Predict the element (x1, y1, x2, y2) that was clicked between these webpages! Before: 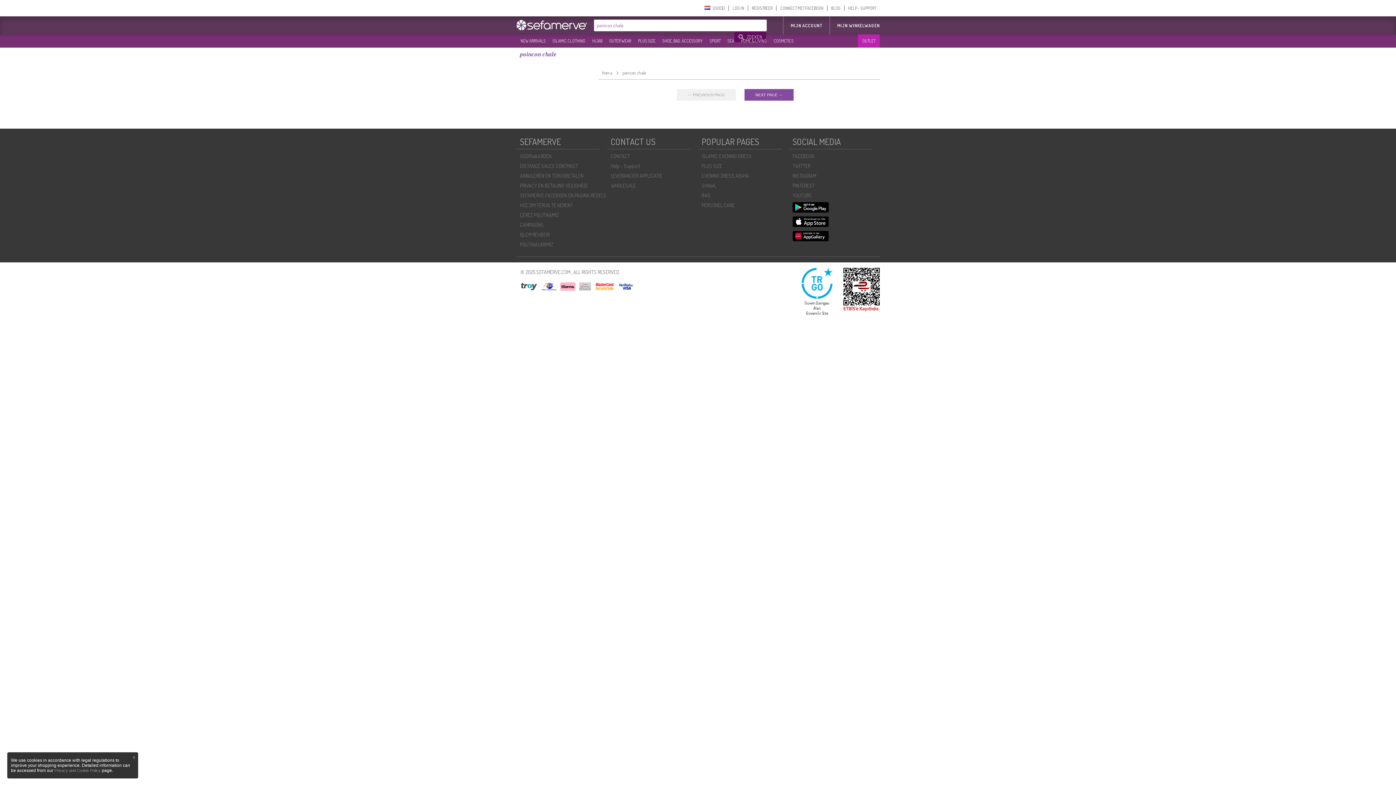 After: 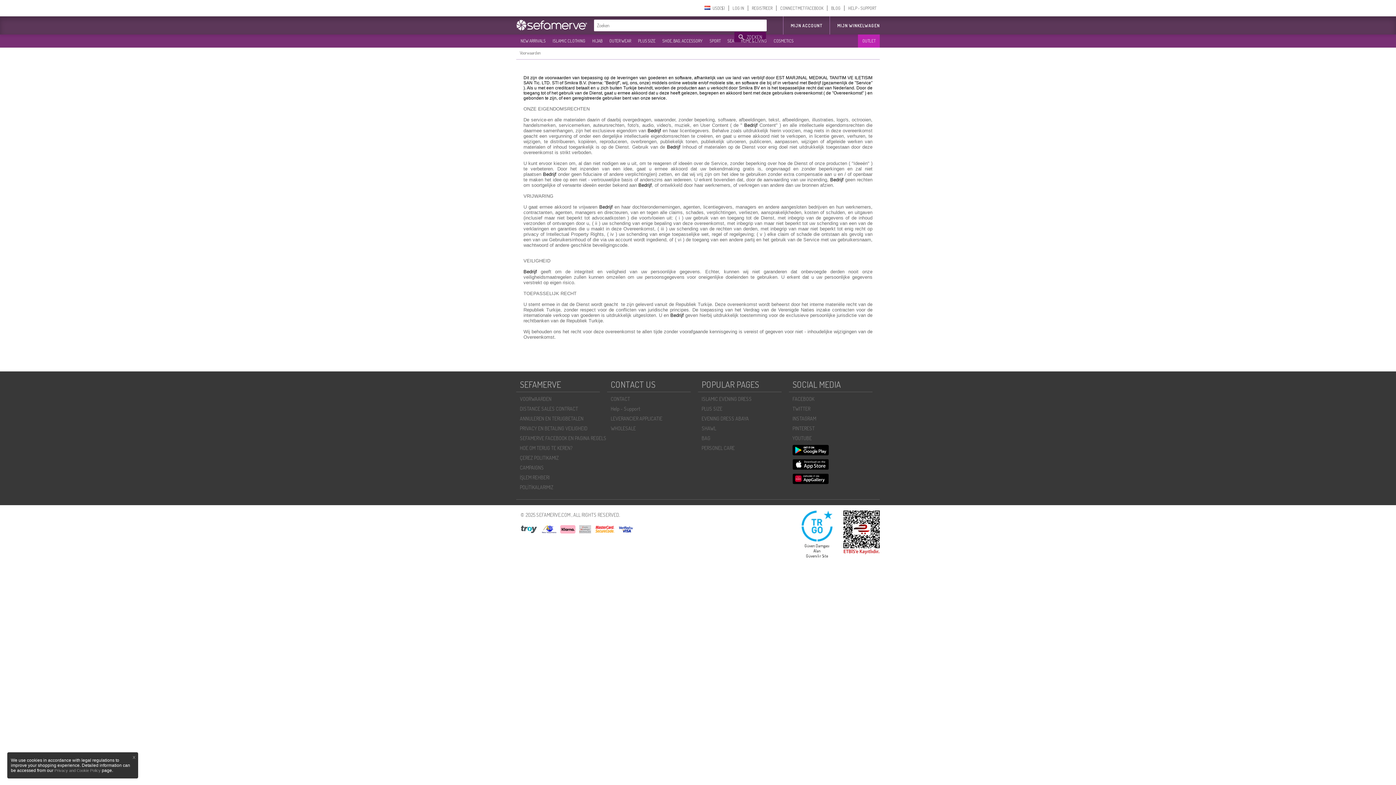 Action: label: VOORWAARDEN bbox: (516, 151, 614, 161)